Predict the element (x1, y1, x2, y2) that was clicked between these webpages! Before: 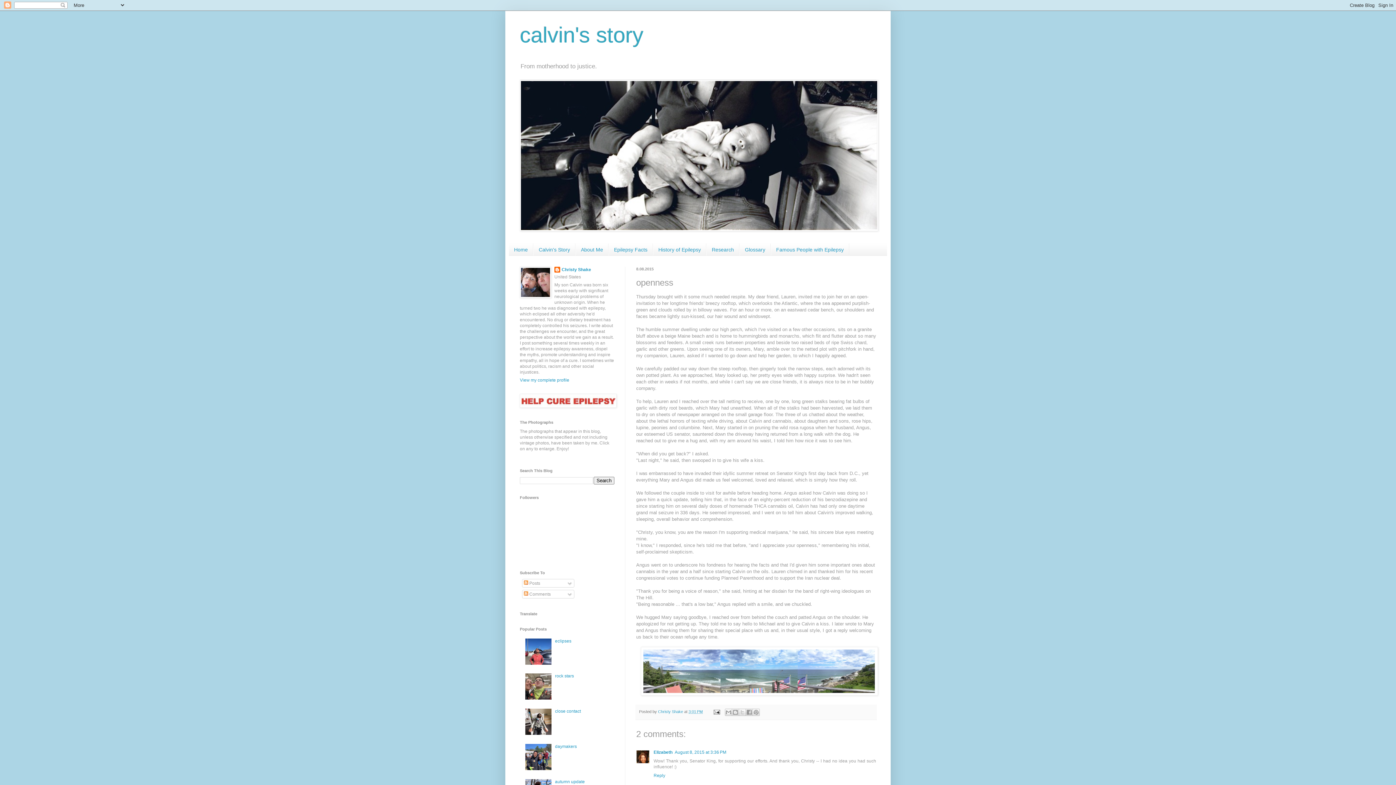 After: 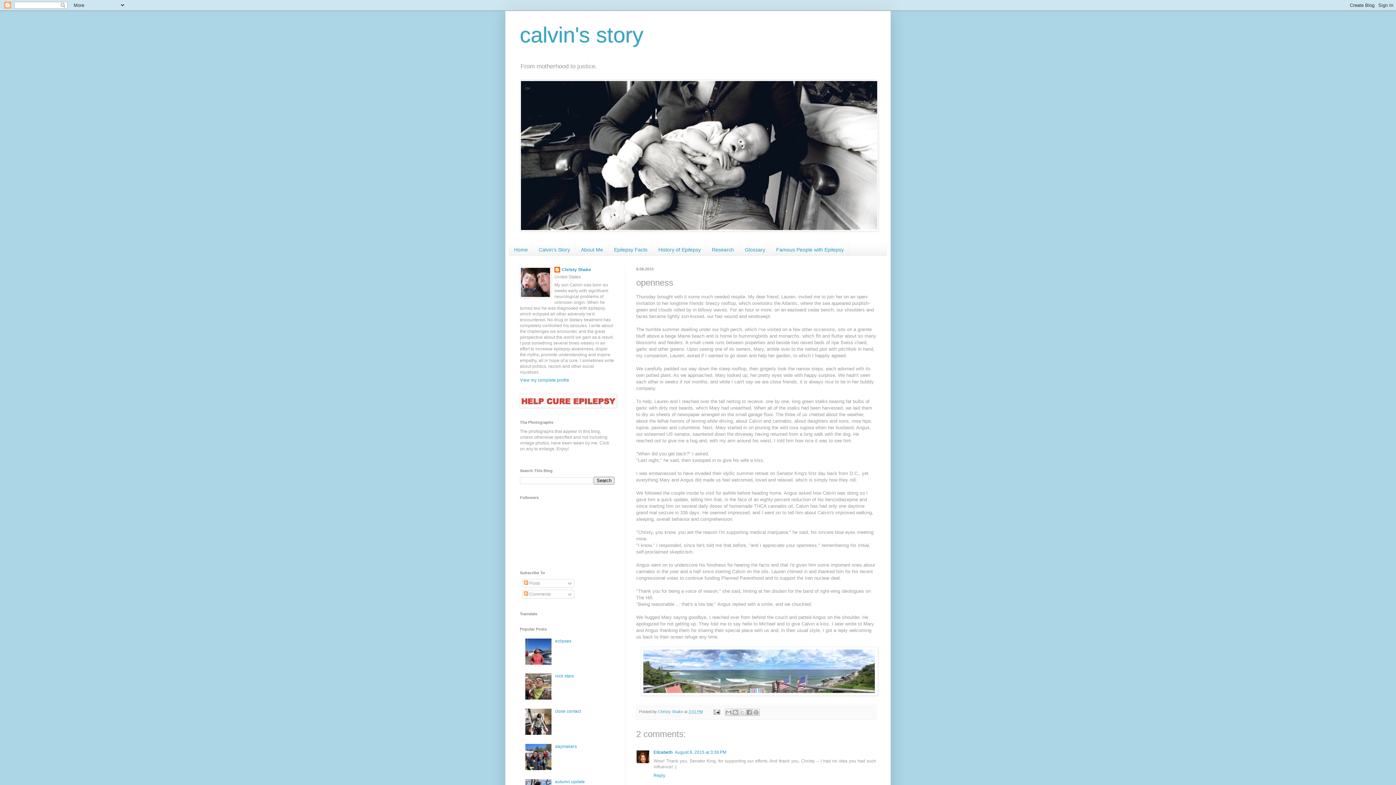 Action: bbox: (525, 766, 553, 771)